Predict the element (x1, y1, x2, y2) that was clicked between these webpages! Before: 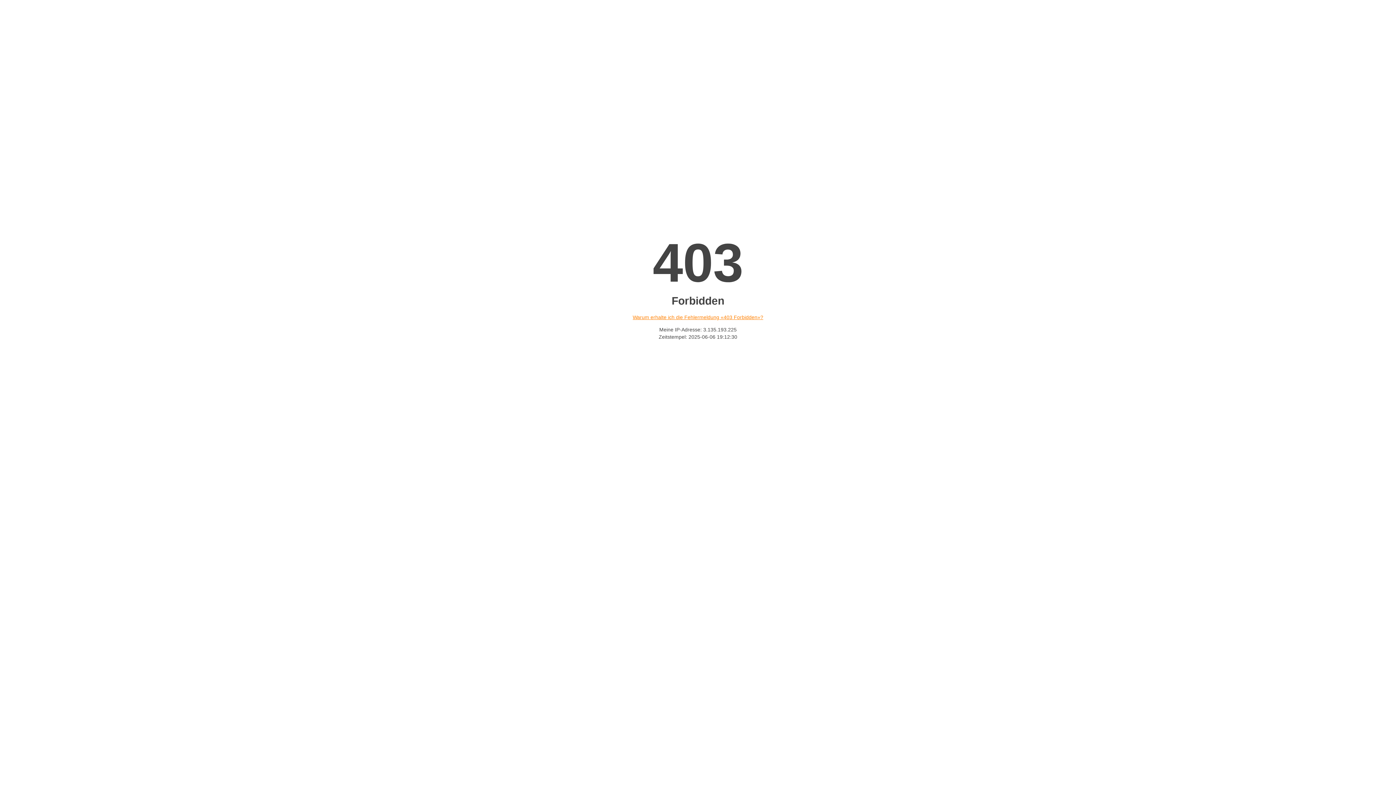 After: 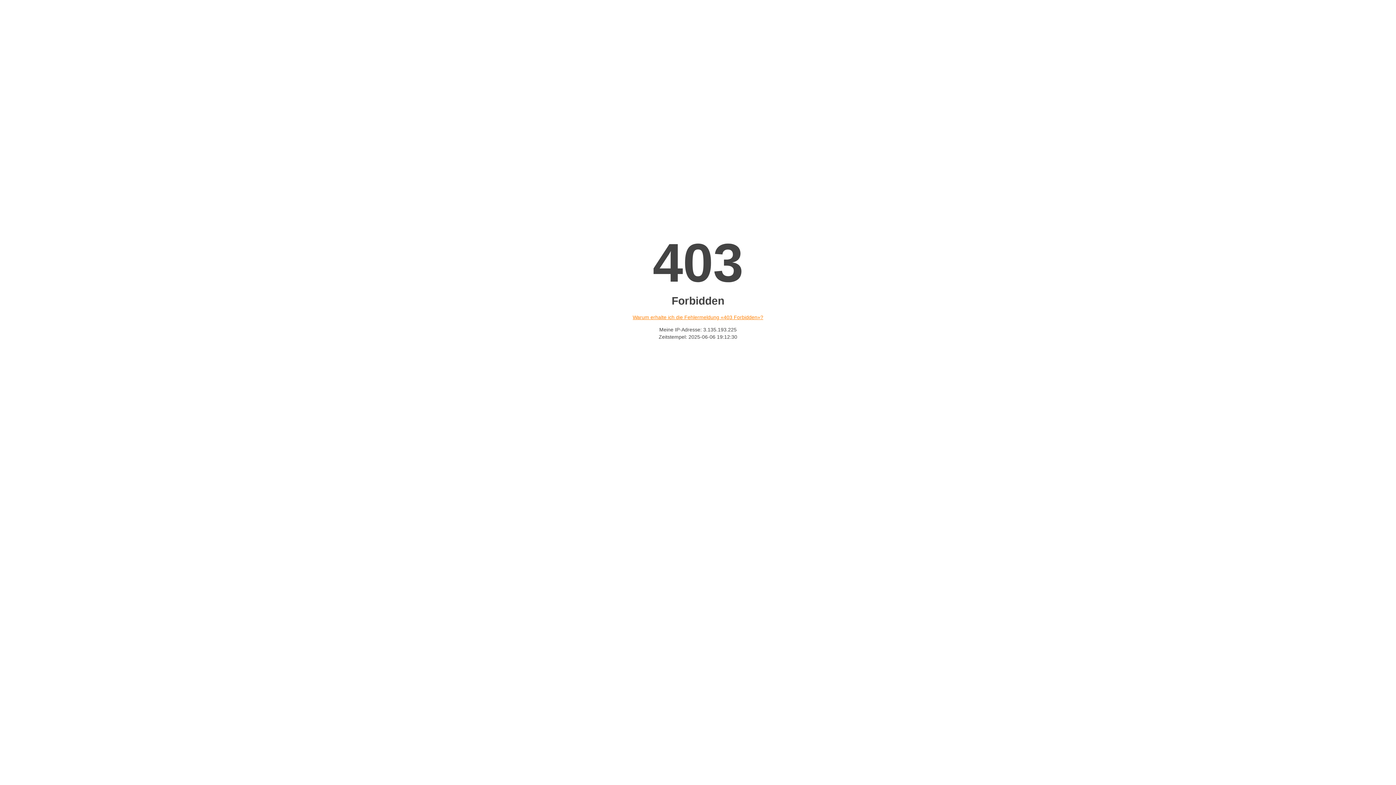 Action: bbox: (632, 314, 763, 320) label: Warum erhalte ich die Fehlermeldung «403 Forbidden»?